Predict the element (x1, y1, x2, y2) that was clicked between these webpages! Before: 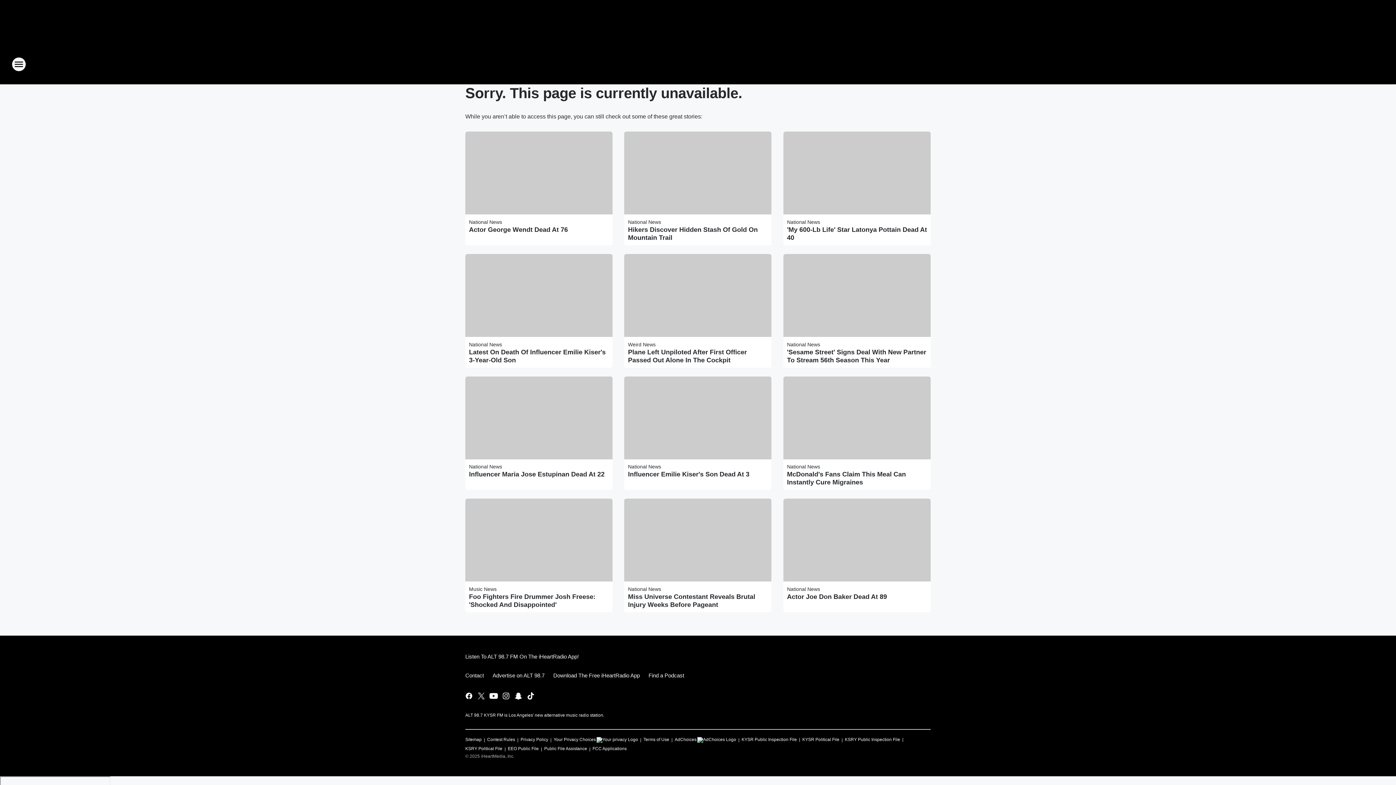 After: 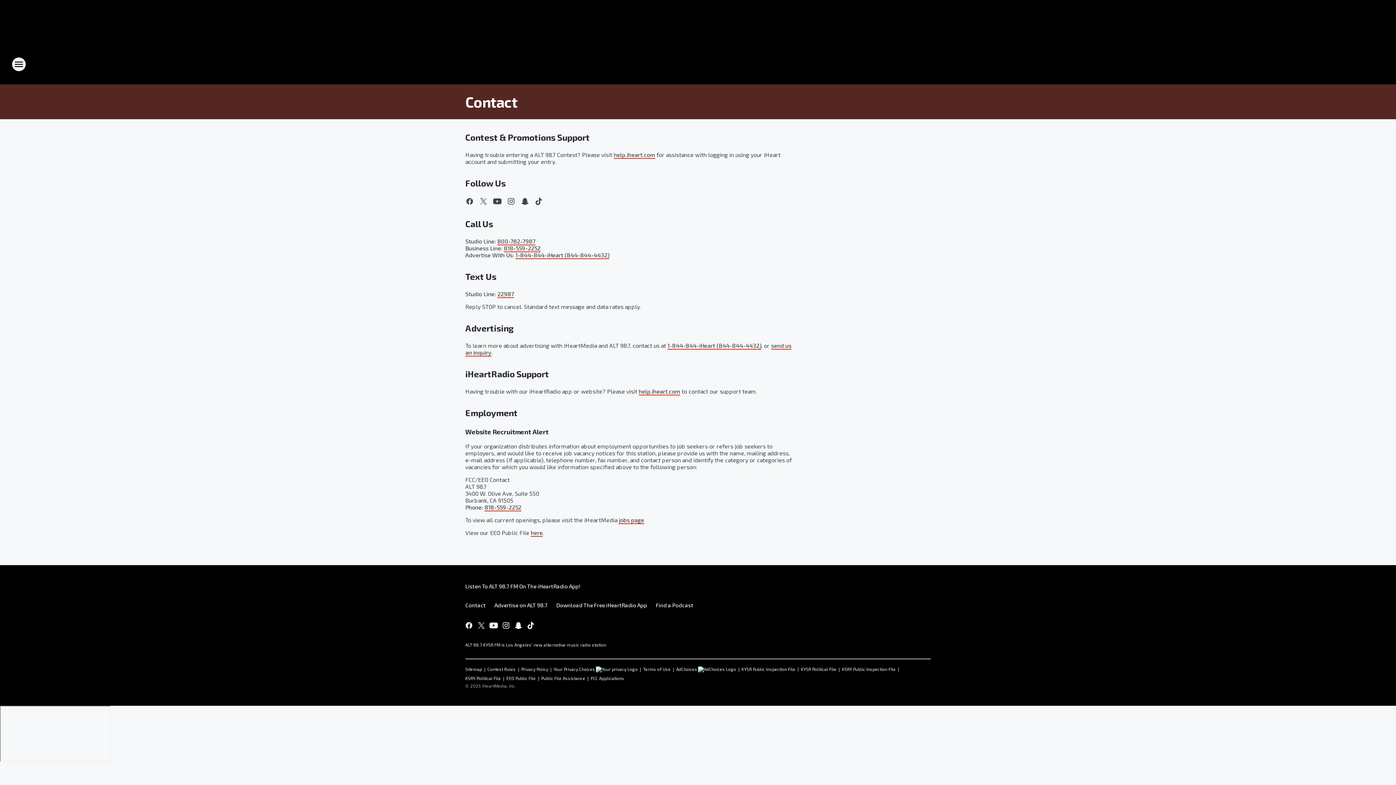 Action: bbox: (465, 666, 488, 685) label: Contact